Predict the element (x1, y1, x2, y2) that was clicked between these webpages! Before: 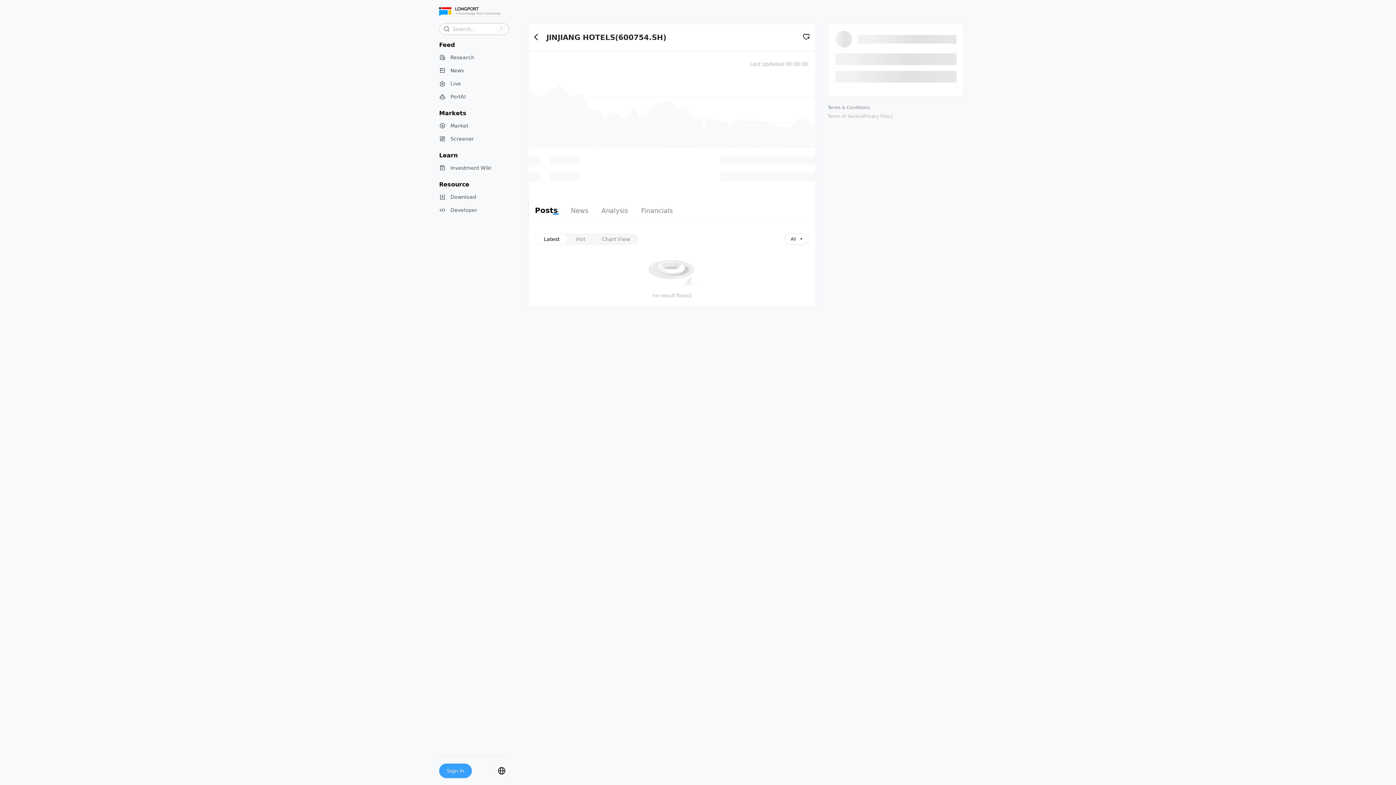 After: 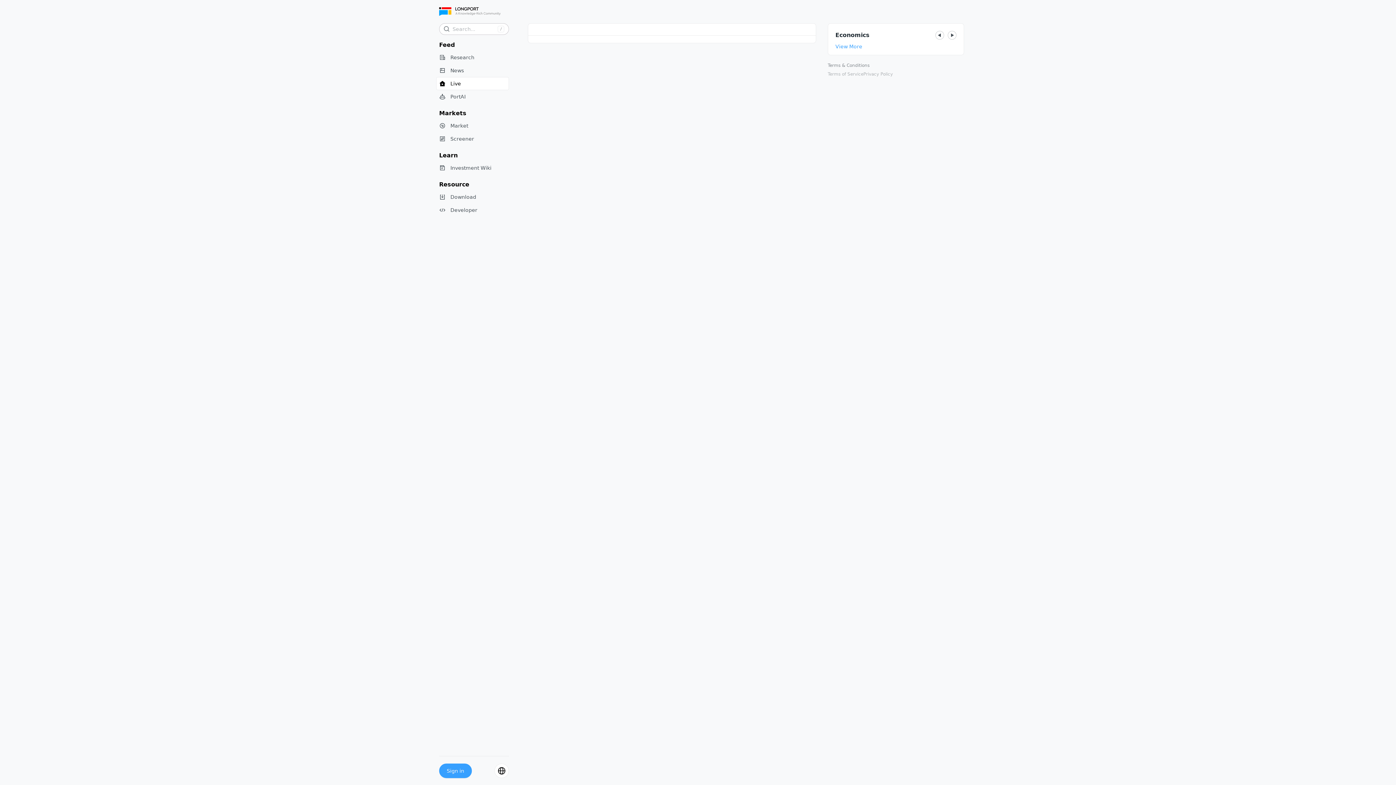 Action: bbox: (436, 77, 508, 89) label: Live